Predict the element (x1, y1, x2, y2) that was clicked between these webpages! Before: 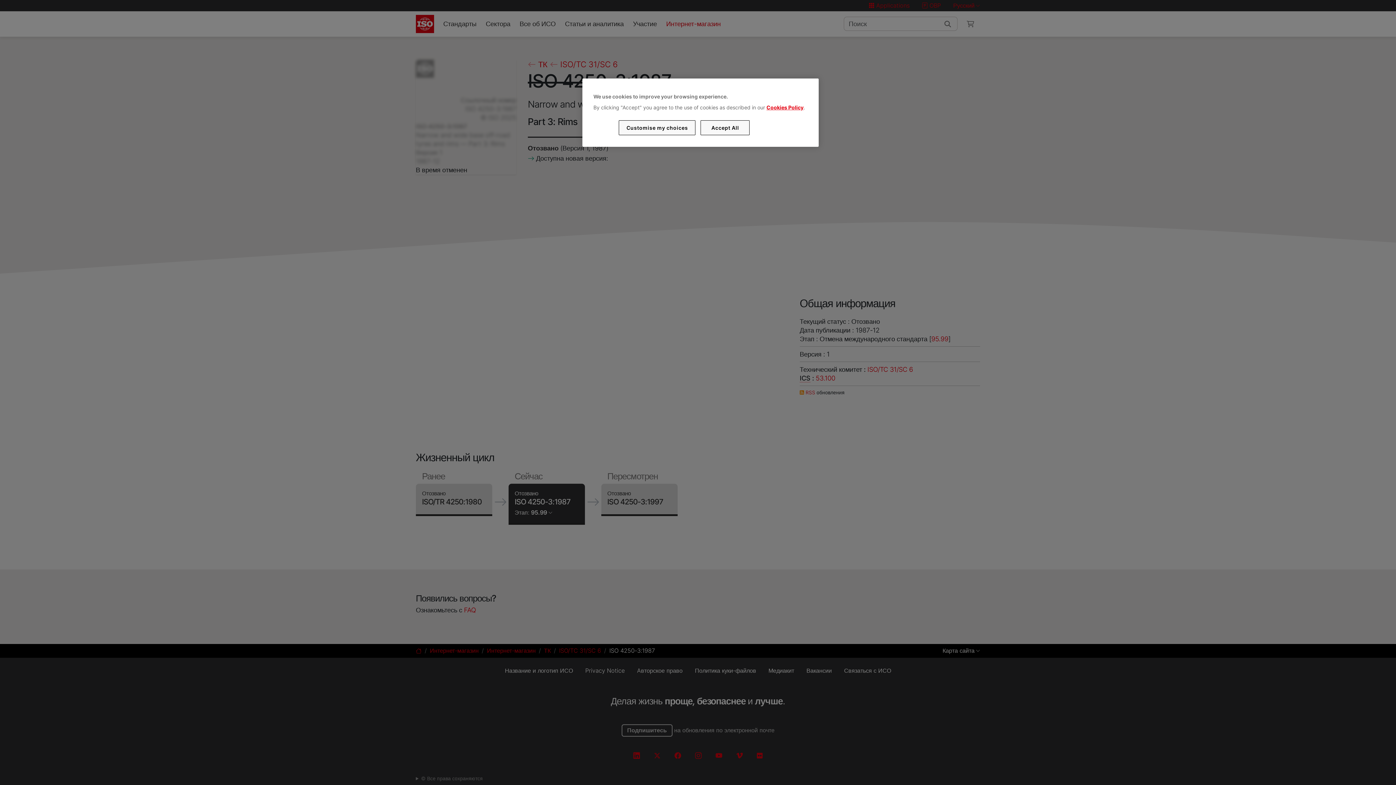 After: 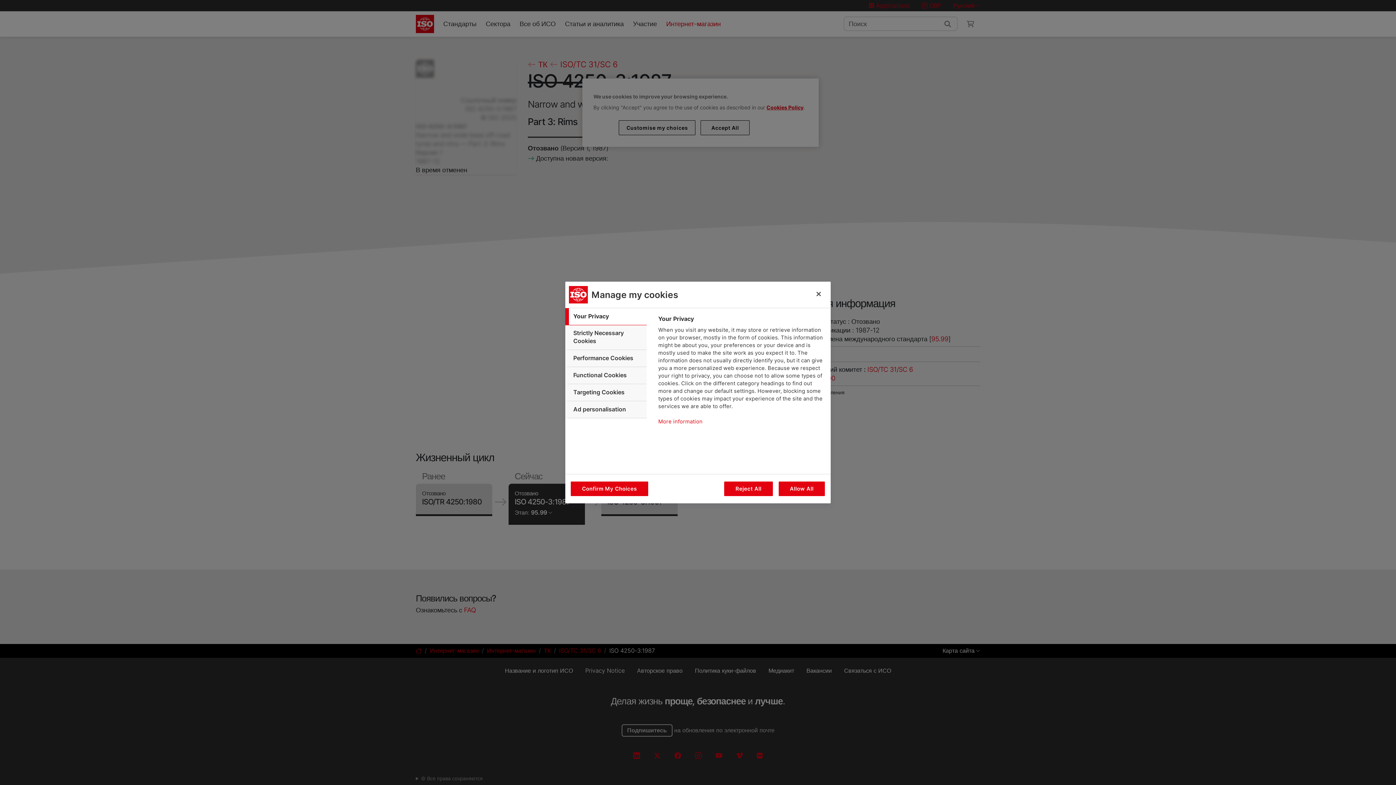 Action: label: Customise my choices bbox: (619, 120, 695, 135)